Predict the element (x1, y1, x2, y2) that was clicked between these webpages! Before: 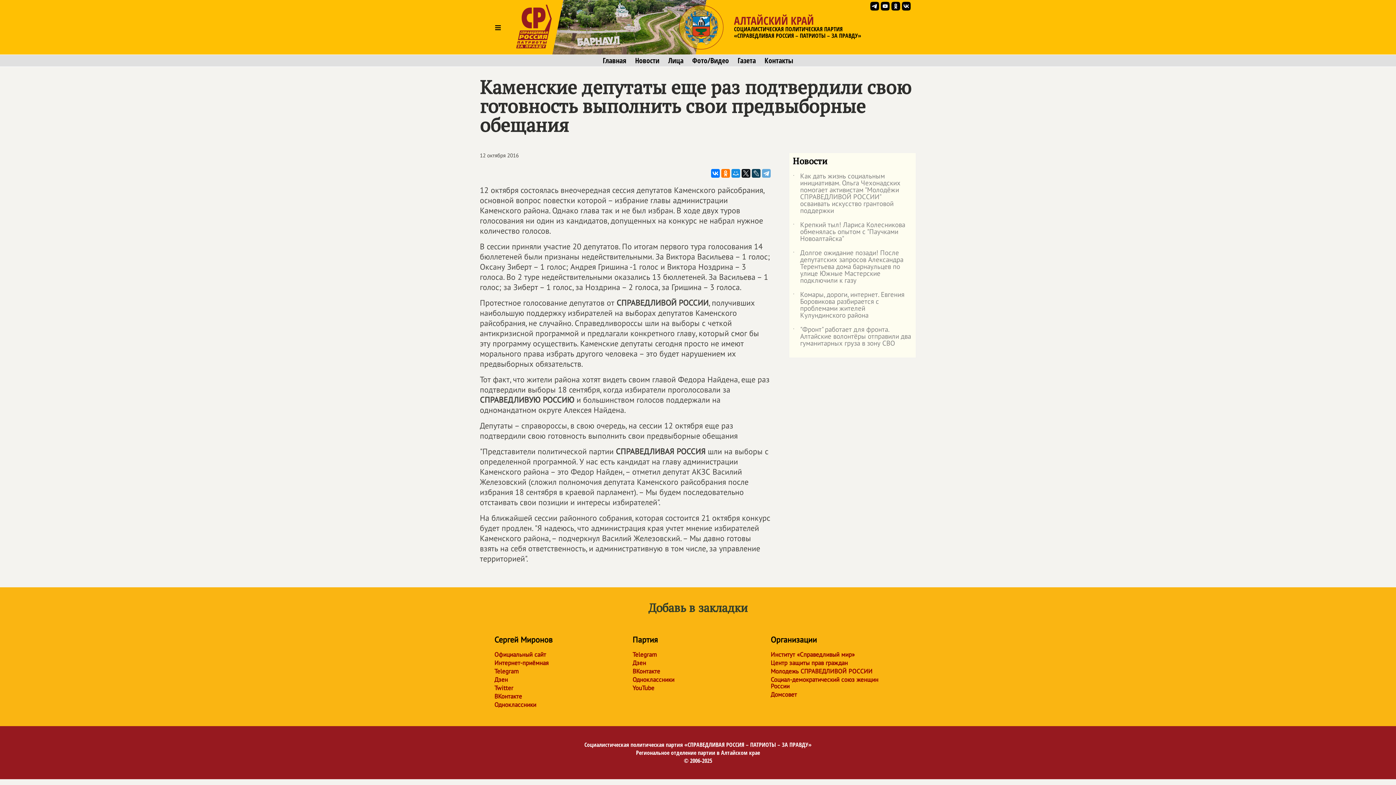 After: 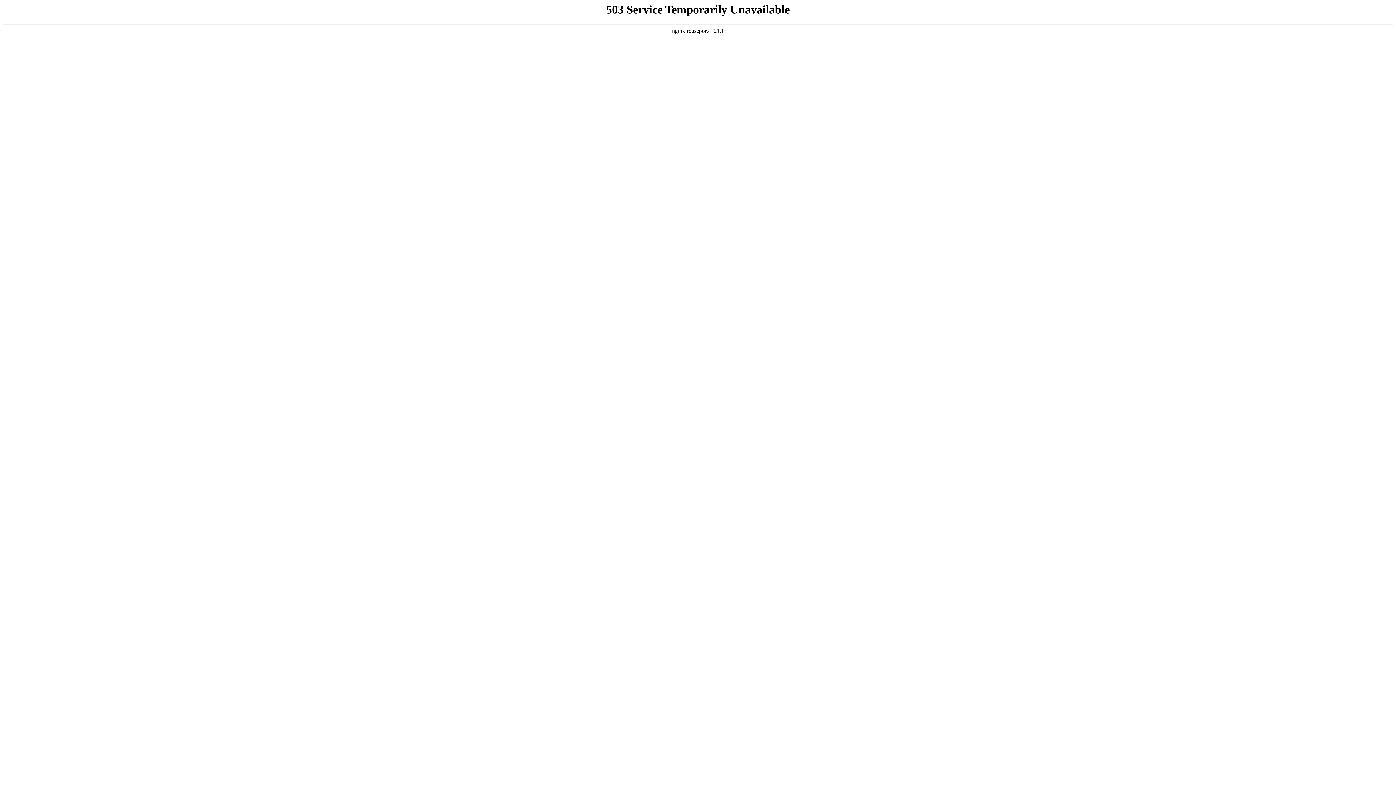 Action: label: Социал-демократический союз женщин России bbox: (770, 676, 894, 689)